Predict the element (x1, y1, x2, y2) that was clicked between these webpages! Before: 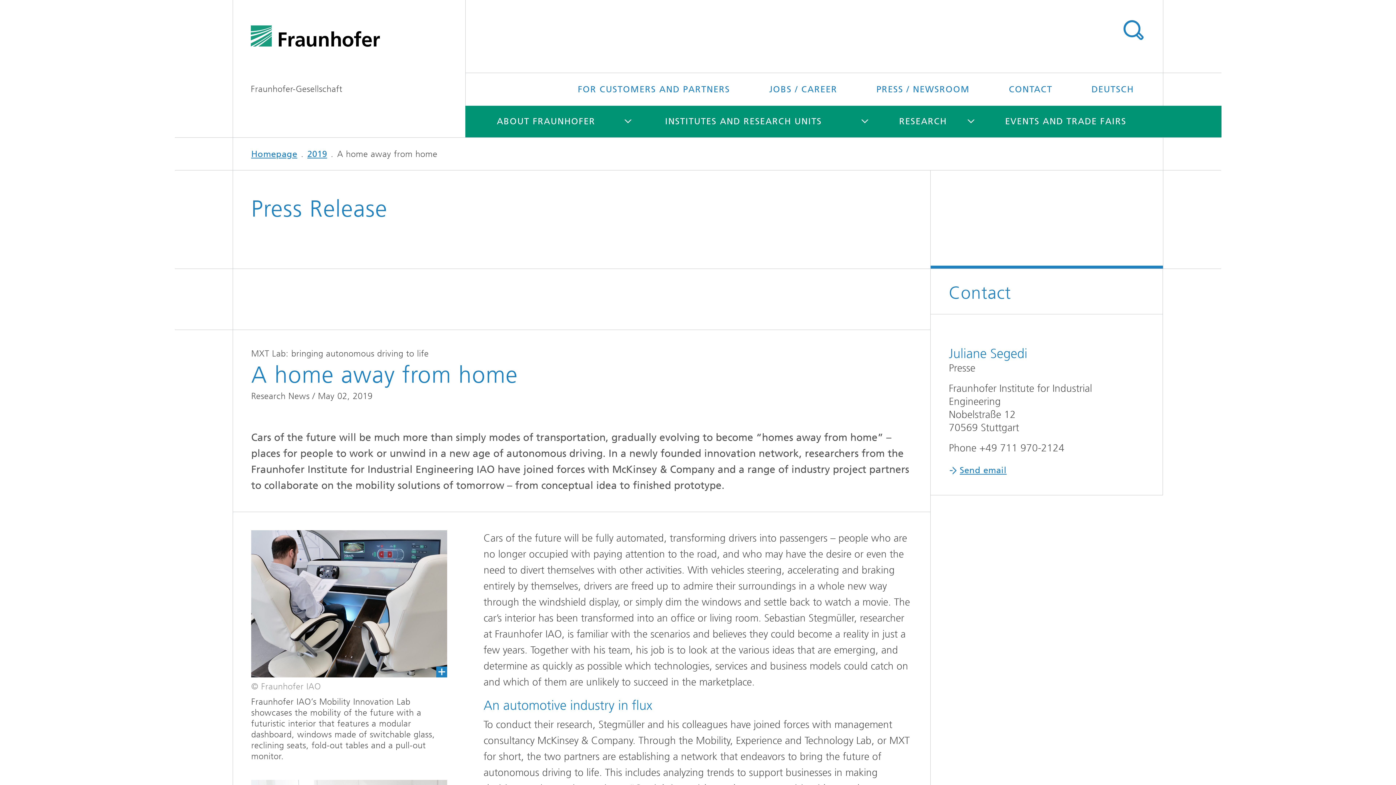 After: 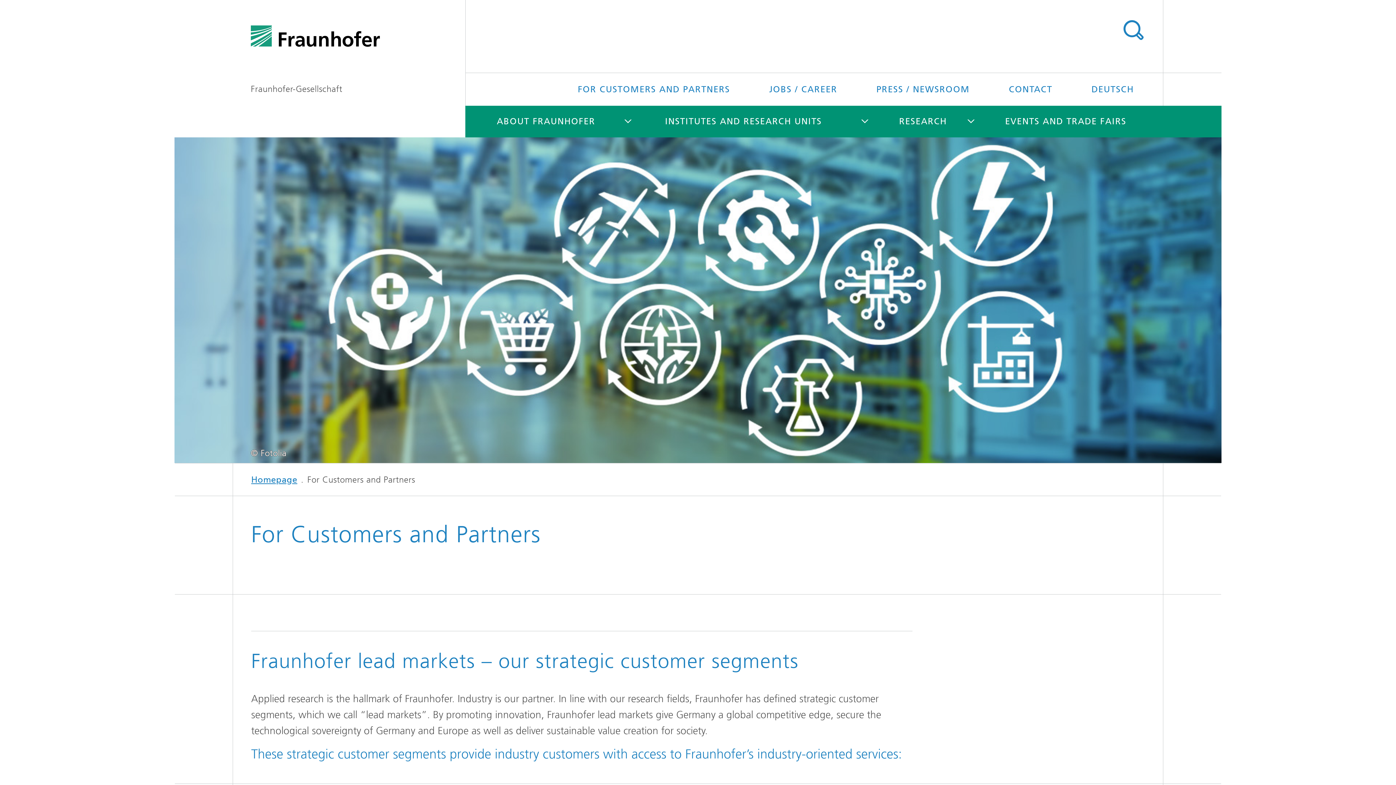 Action: label: FOR CUSTOMERS AND PARTNERS bbox: (559, 73, 748, 105)